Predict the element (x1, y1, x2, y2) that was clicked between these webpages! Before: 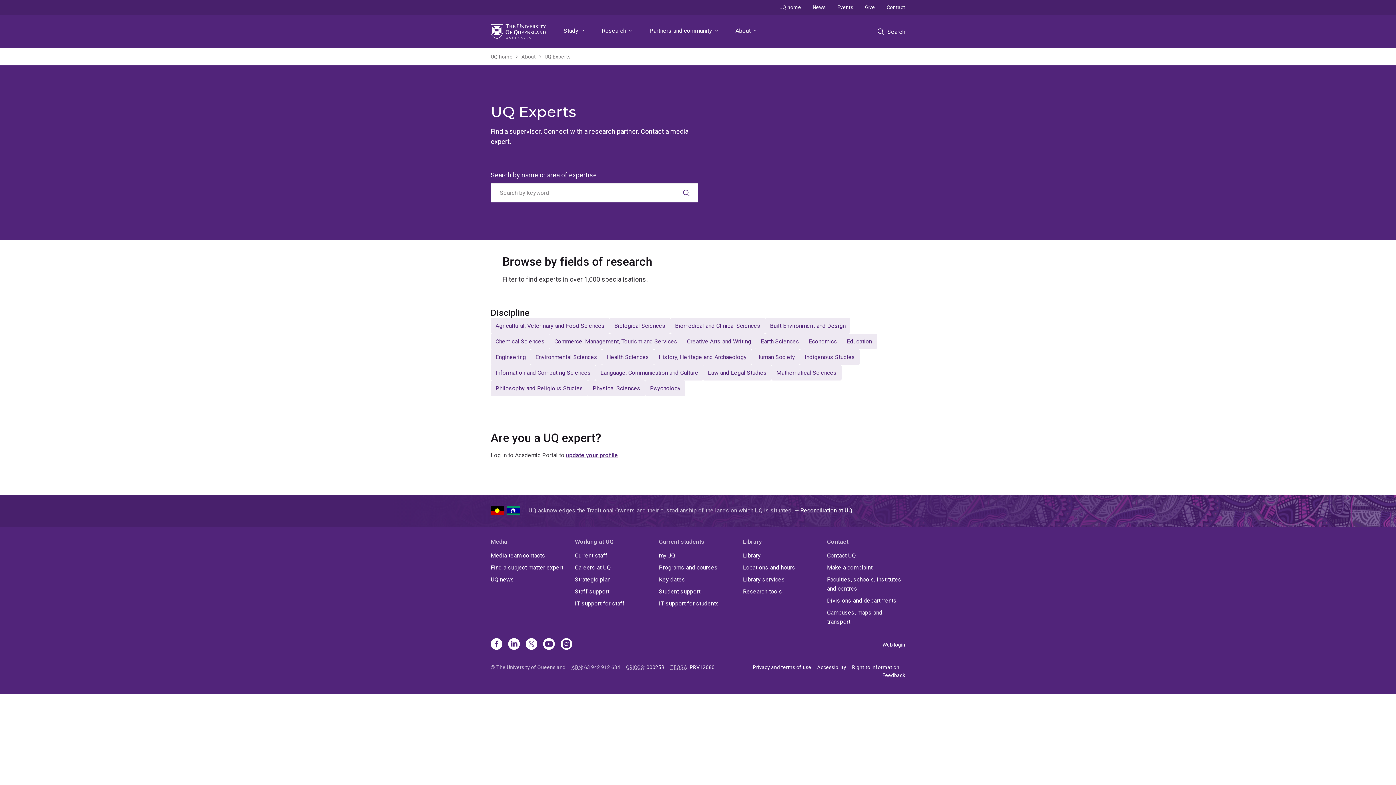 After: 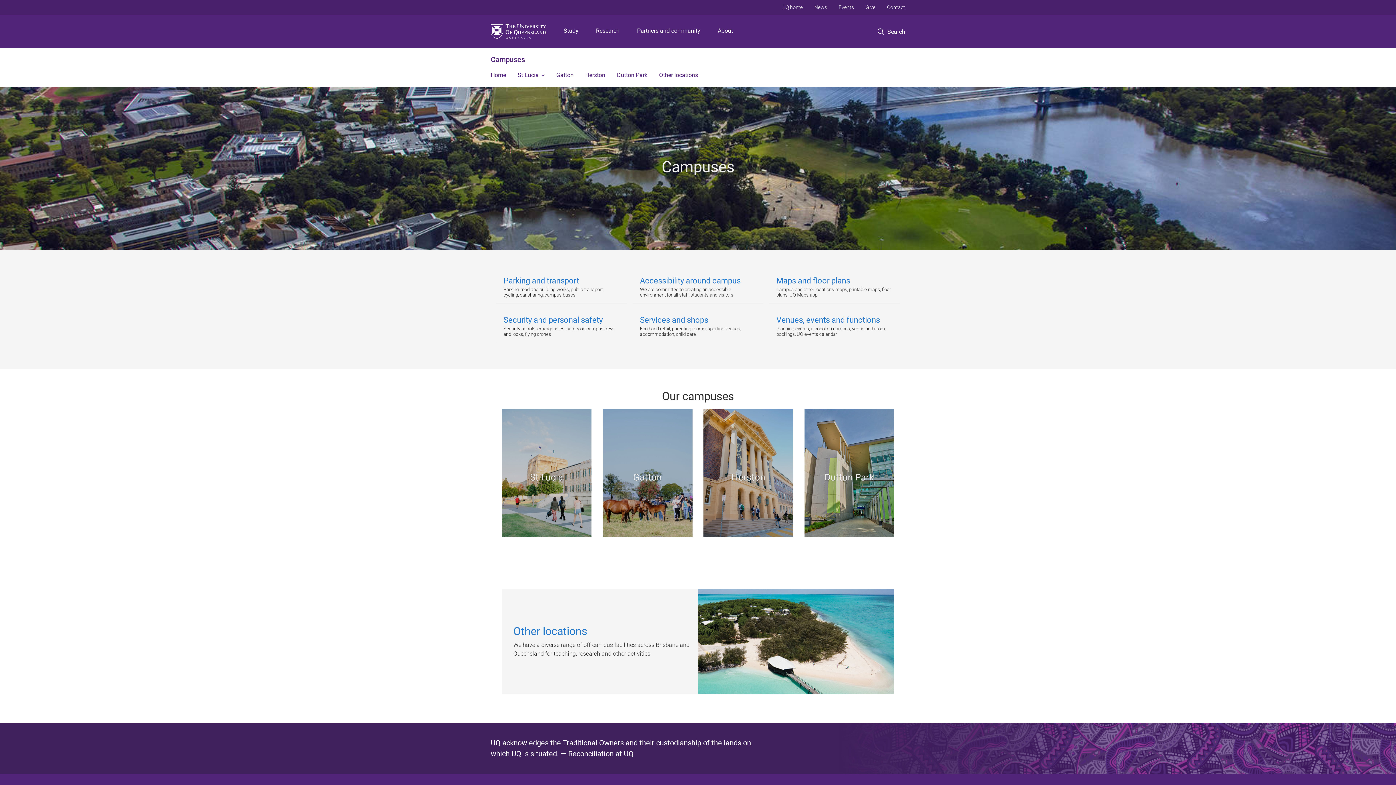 Action: label: Campuses, maps and transport bbox: (827, 608, 905, 626)